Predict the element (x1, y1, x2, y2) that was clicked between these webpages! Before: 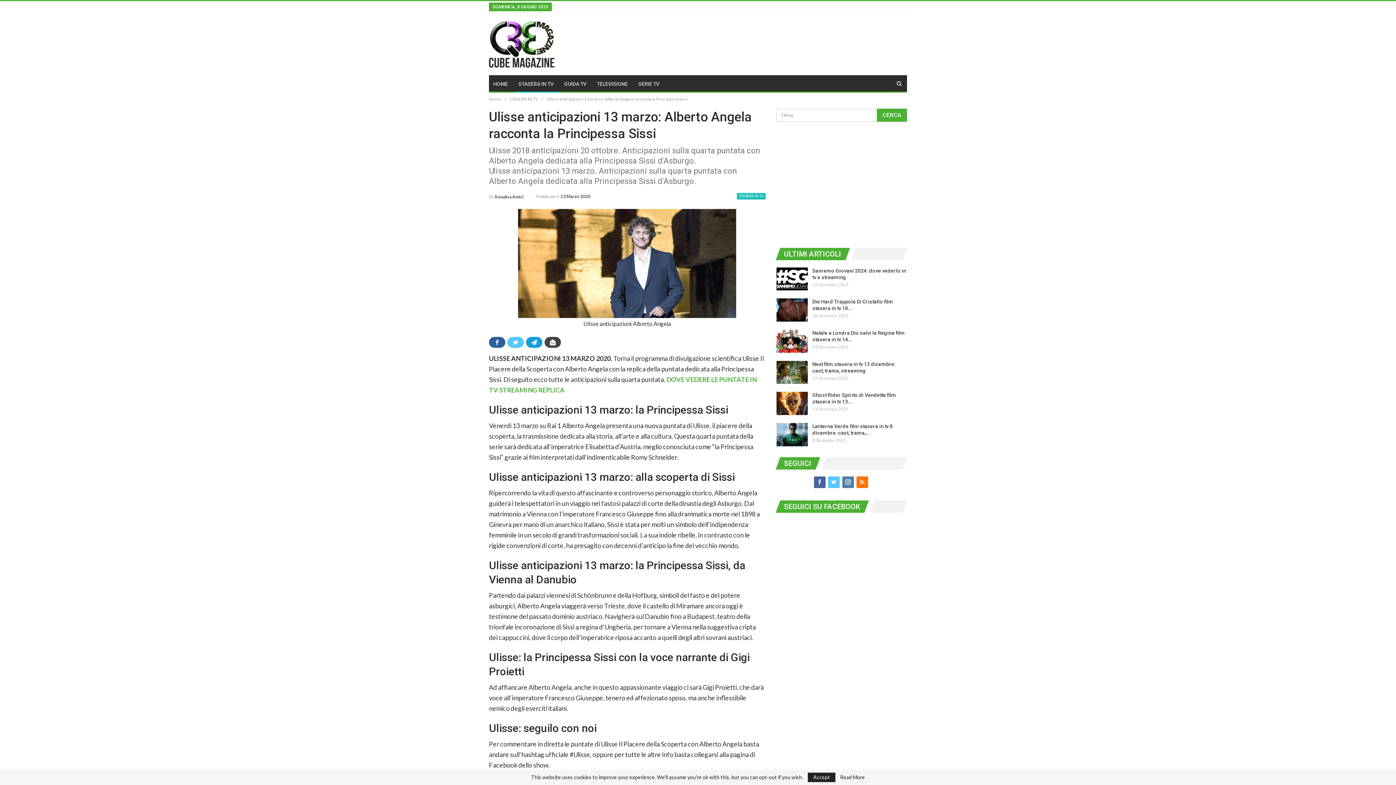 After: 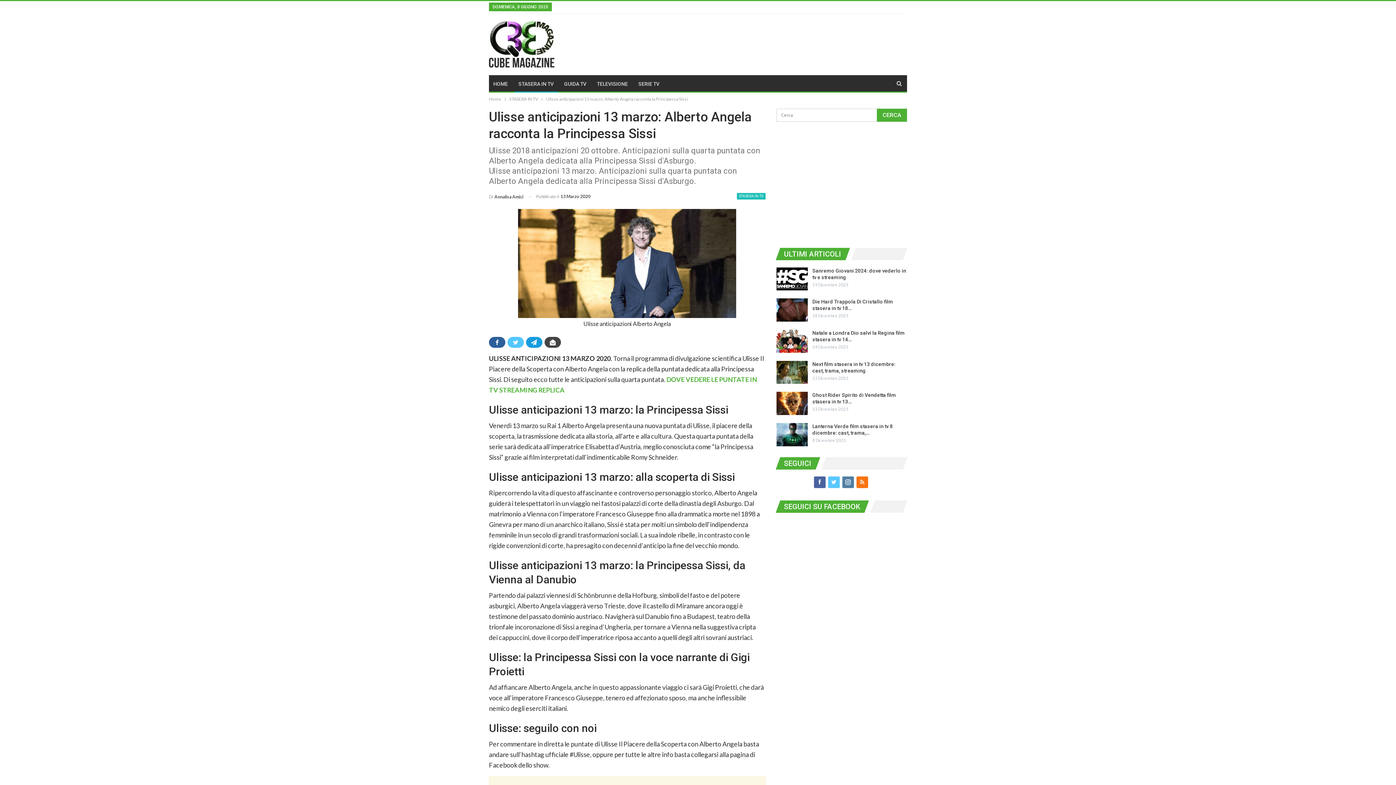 Action: label: Accept bbox: (808, 773, 835, 782)